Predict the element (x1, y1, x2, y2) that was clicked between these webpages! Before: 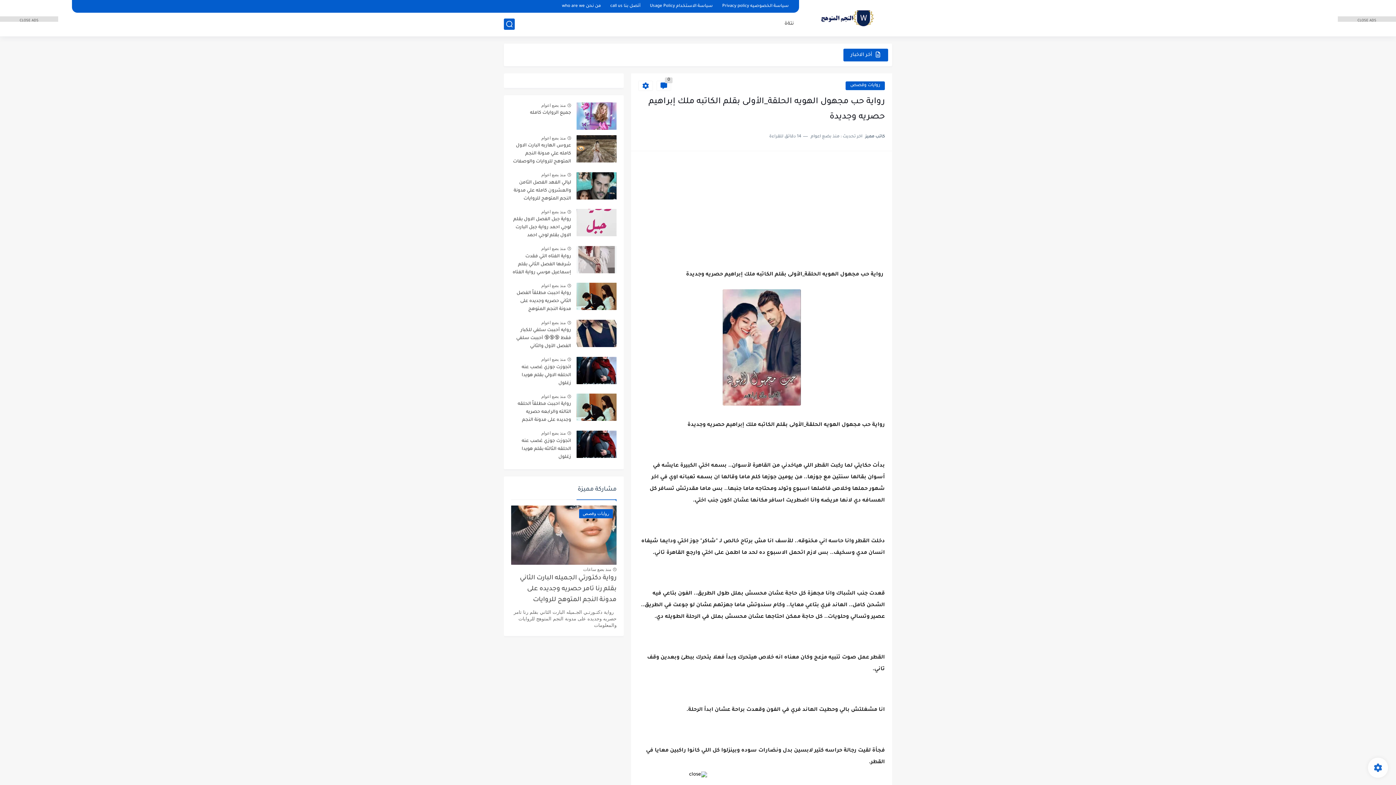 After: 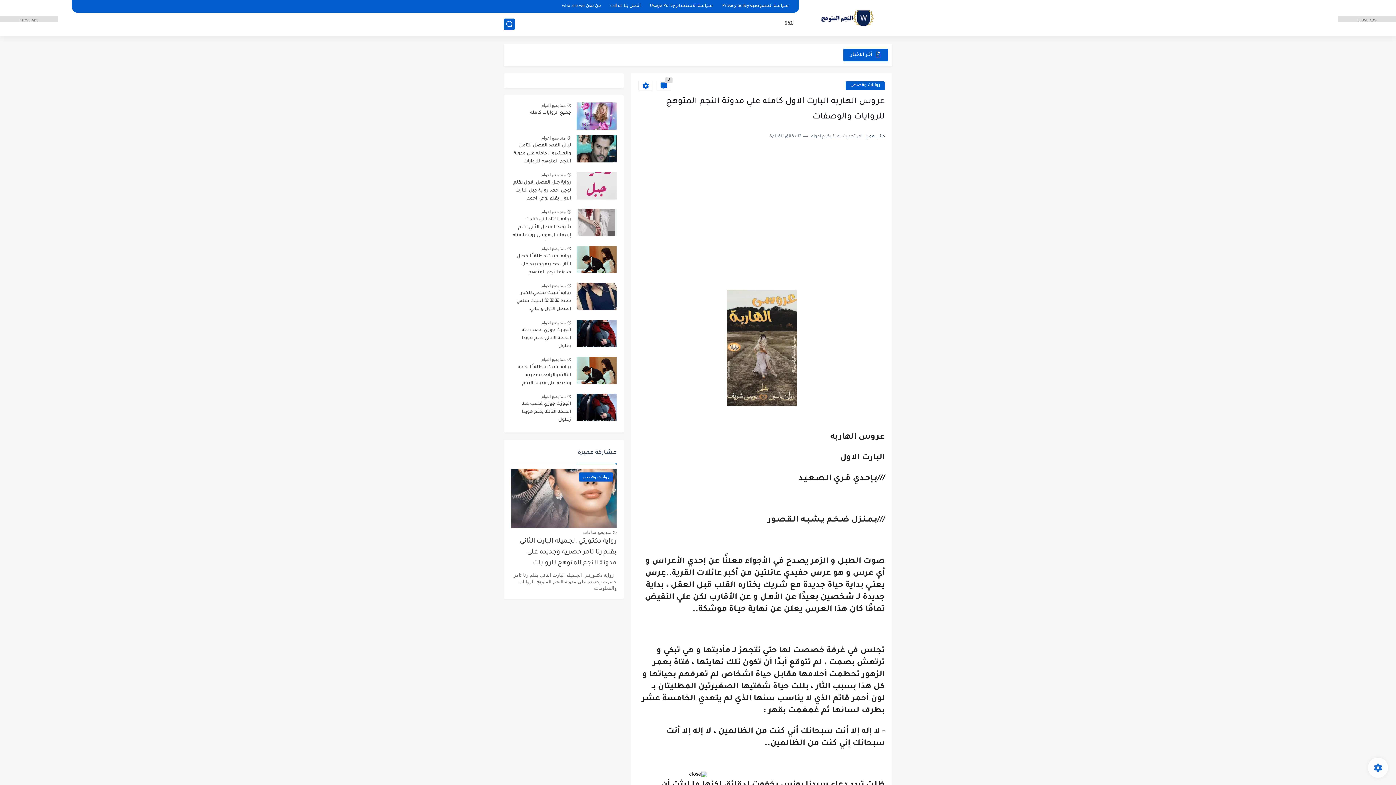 Action: bbox: (576, 135, 616, 162)